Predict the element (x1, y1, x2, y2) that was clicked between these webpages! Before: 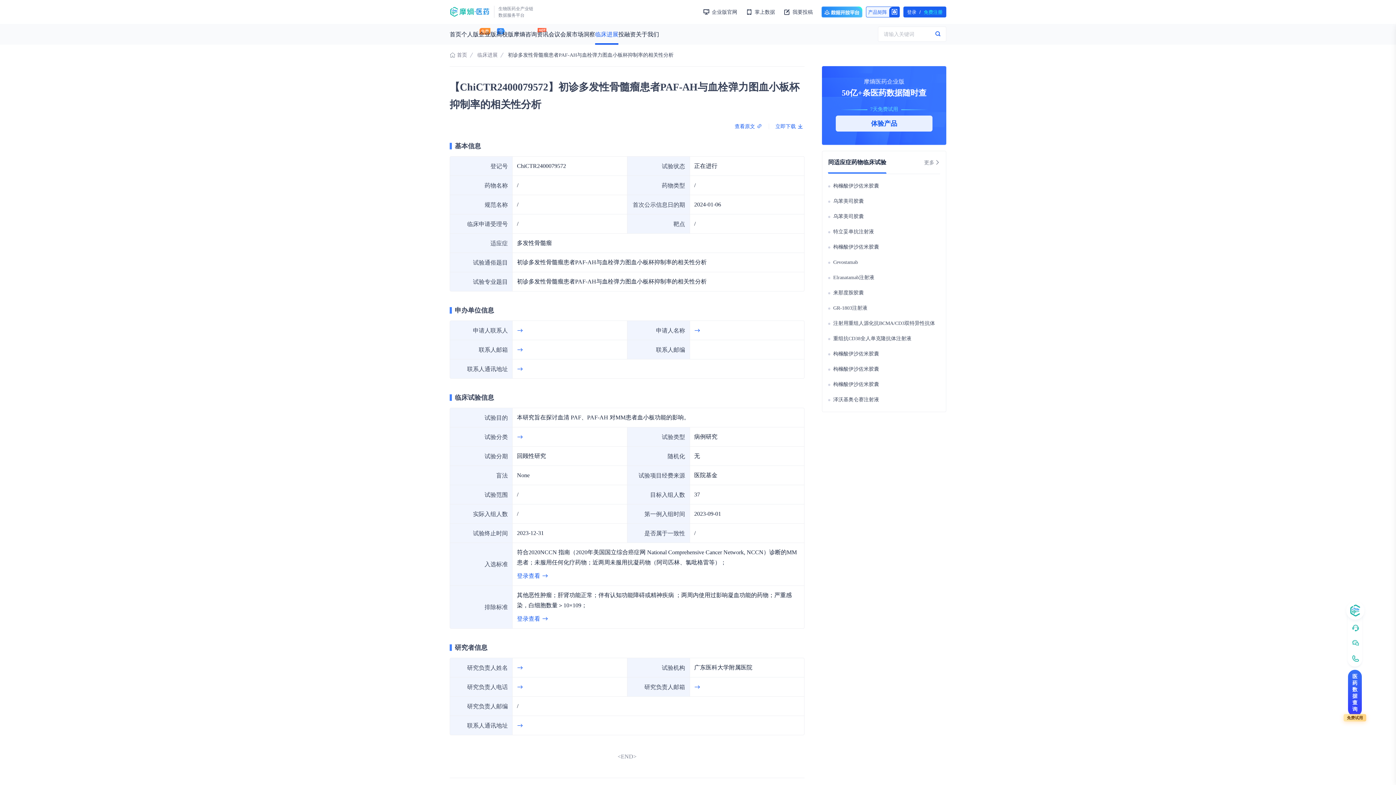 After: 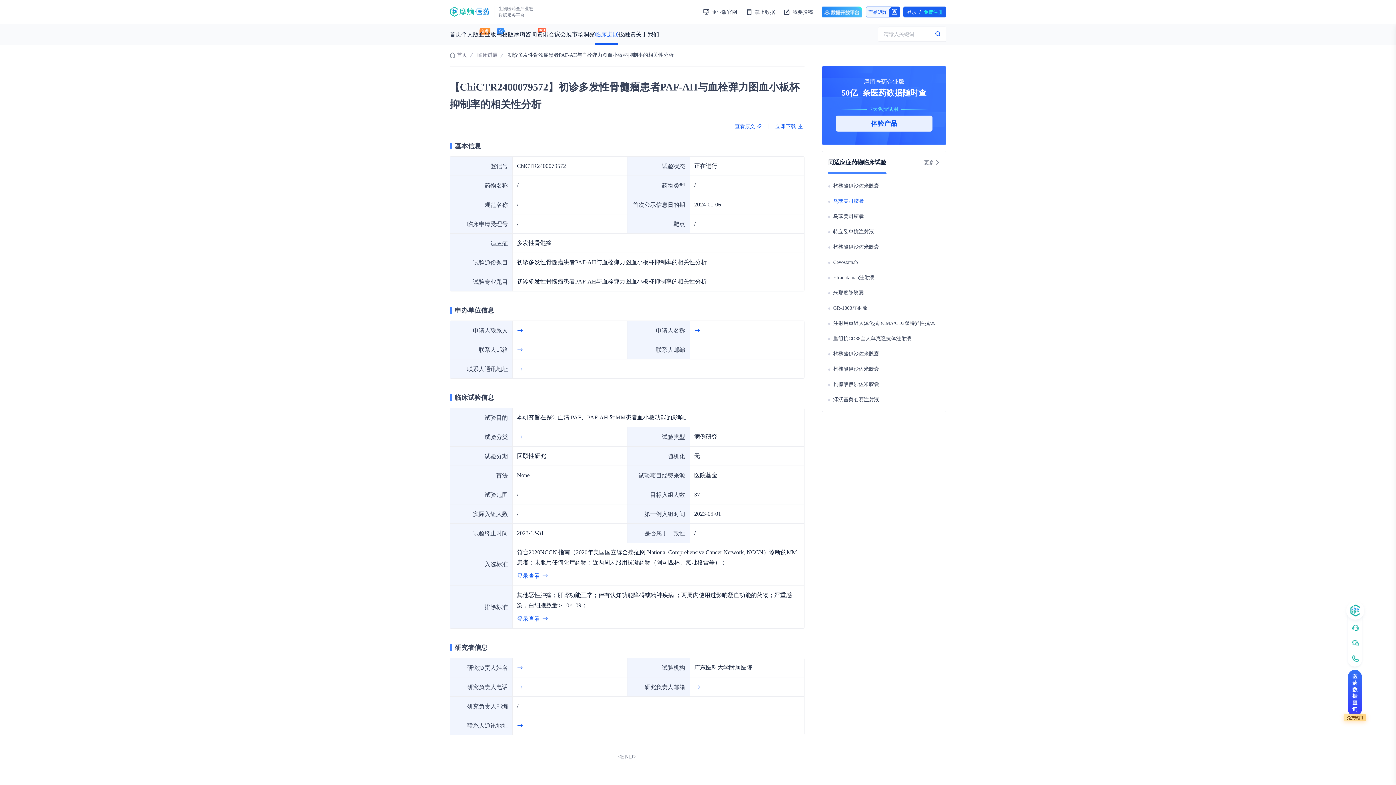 Action: label: 乌苯美司胶囊 bbox: (833, 198, 864, 204)